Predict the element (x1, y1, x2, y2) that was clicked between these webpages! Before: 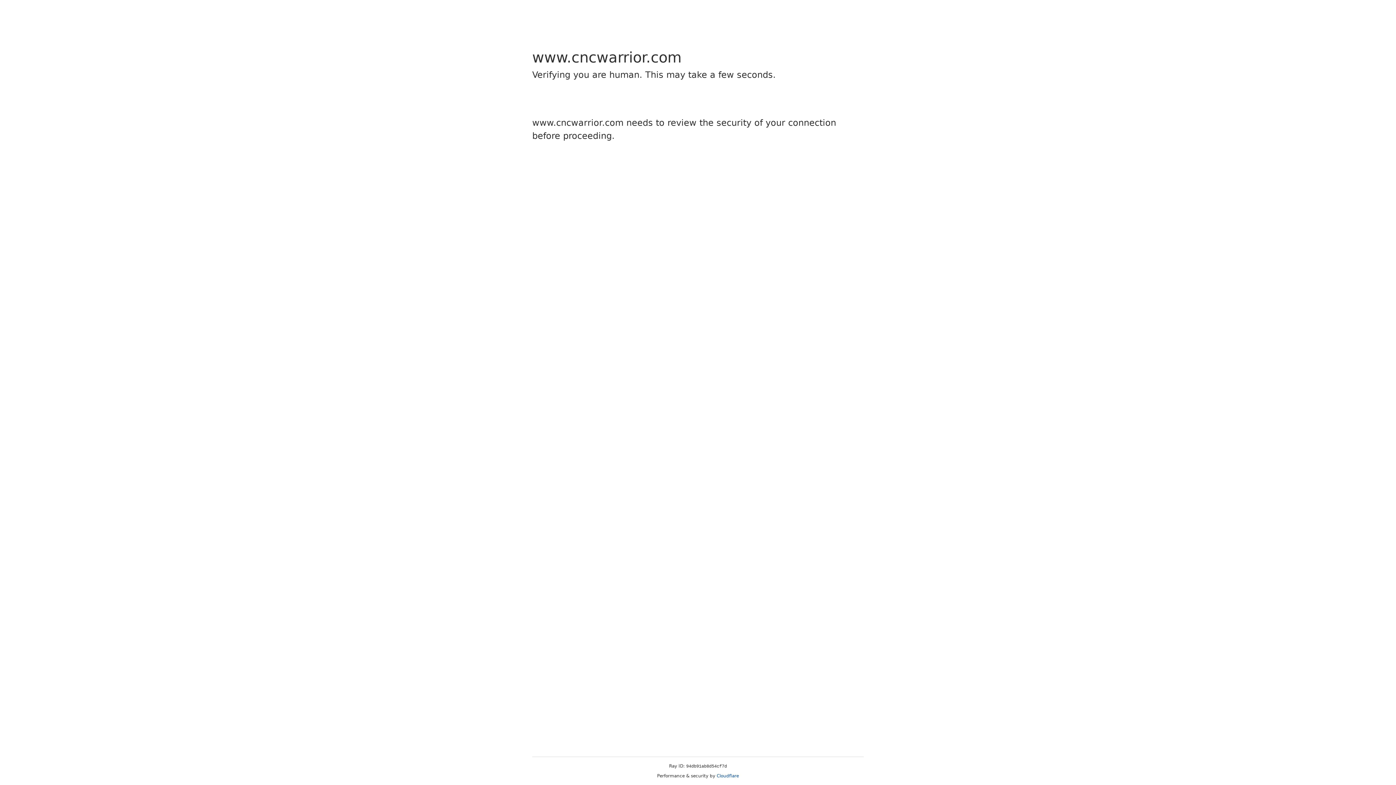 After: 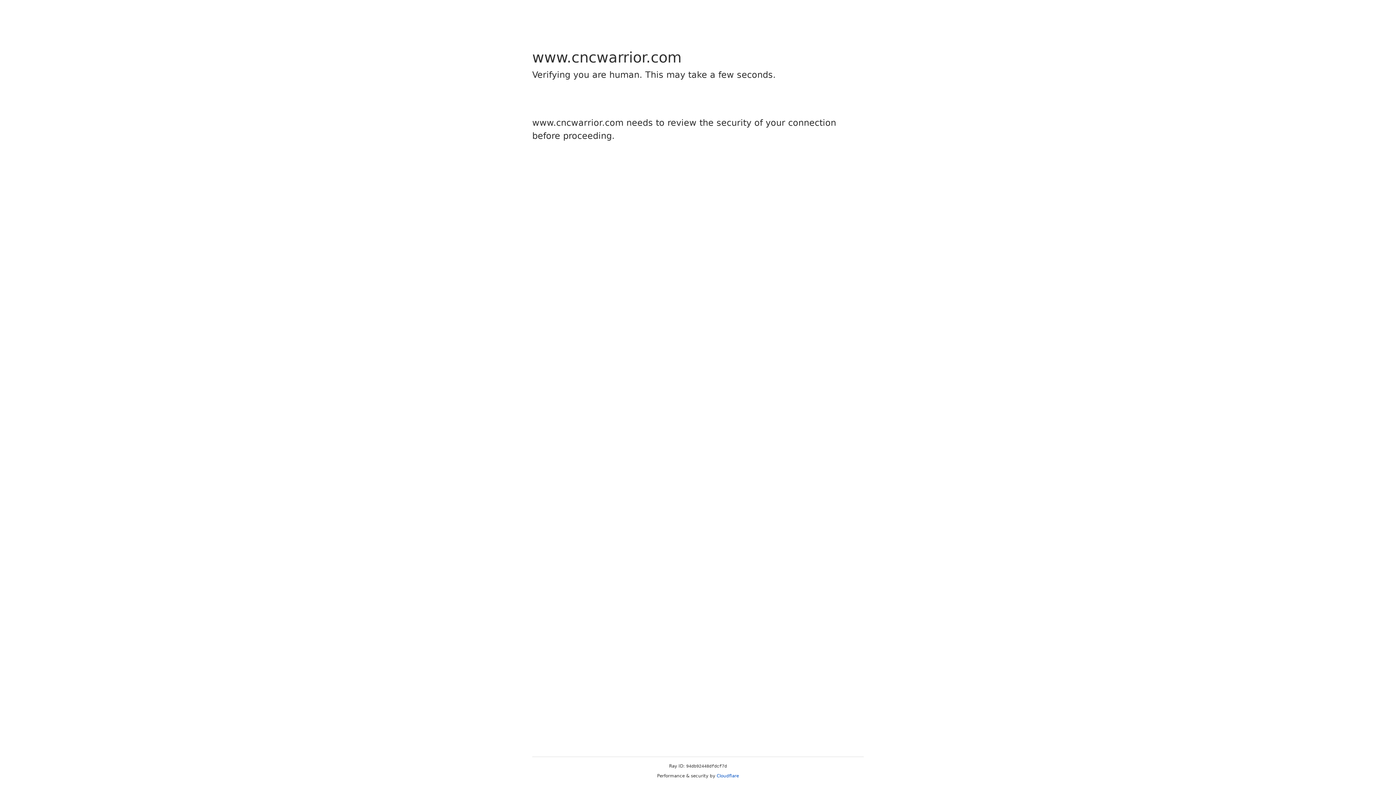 Action: label: Cloudflare bbox: (716, 773, 739, 778)